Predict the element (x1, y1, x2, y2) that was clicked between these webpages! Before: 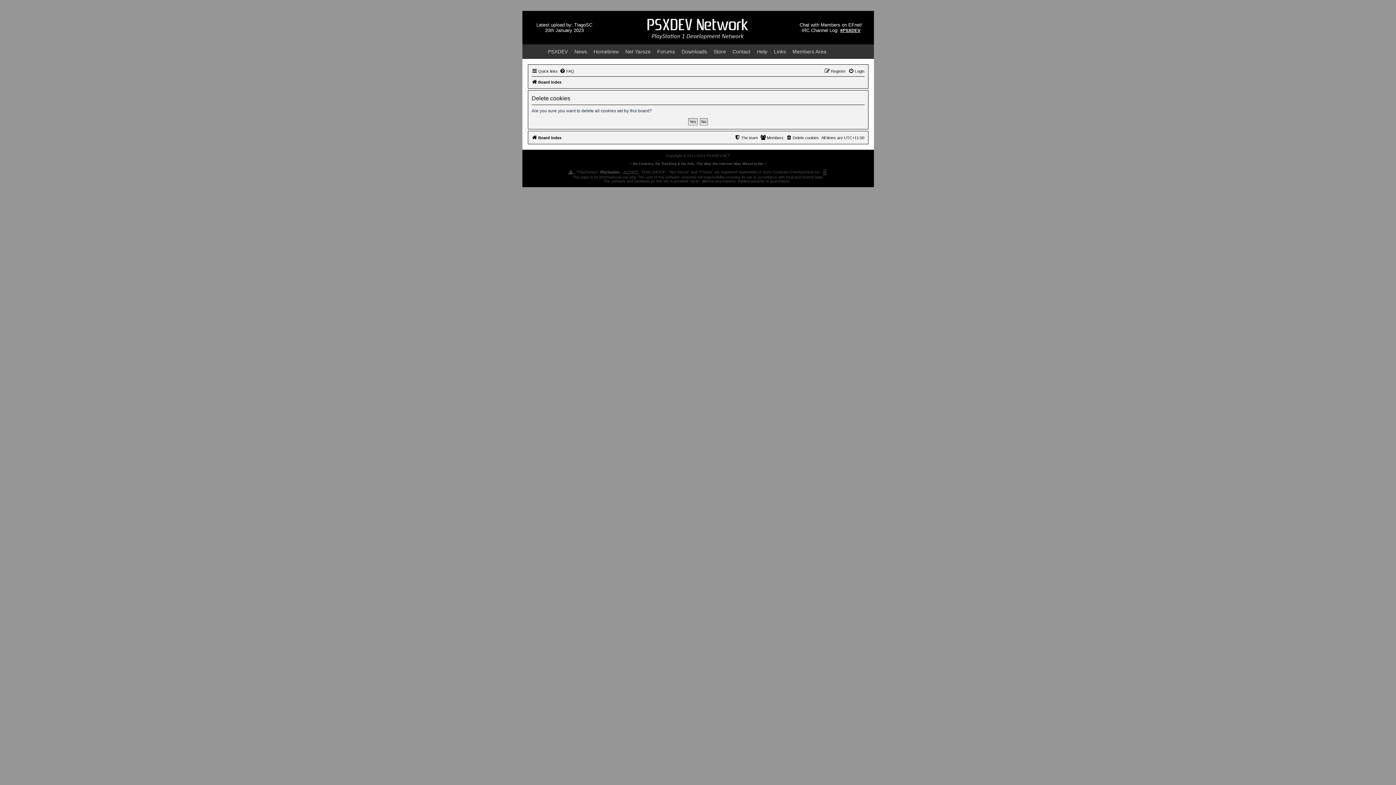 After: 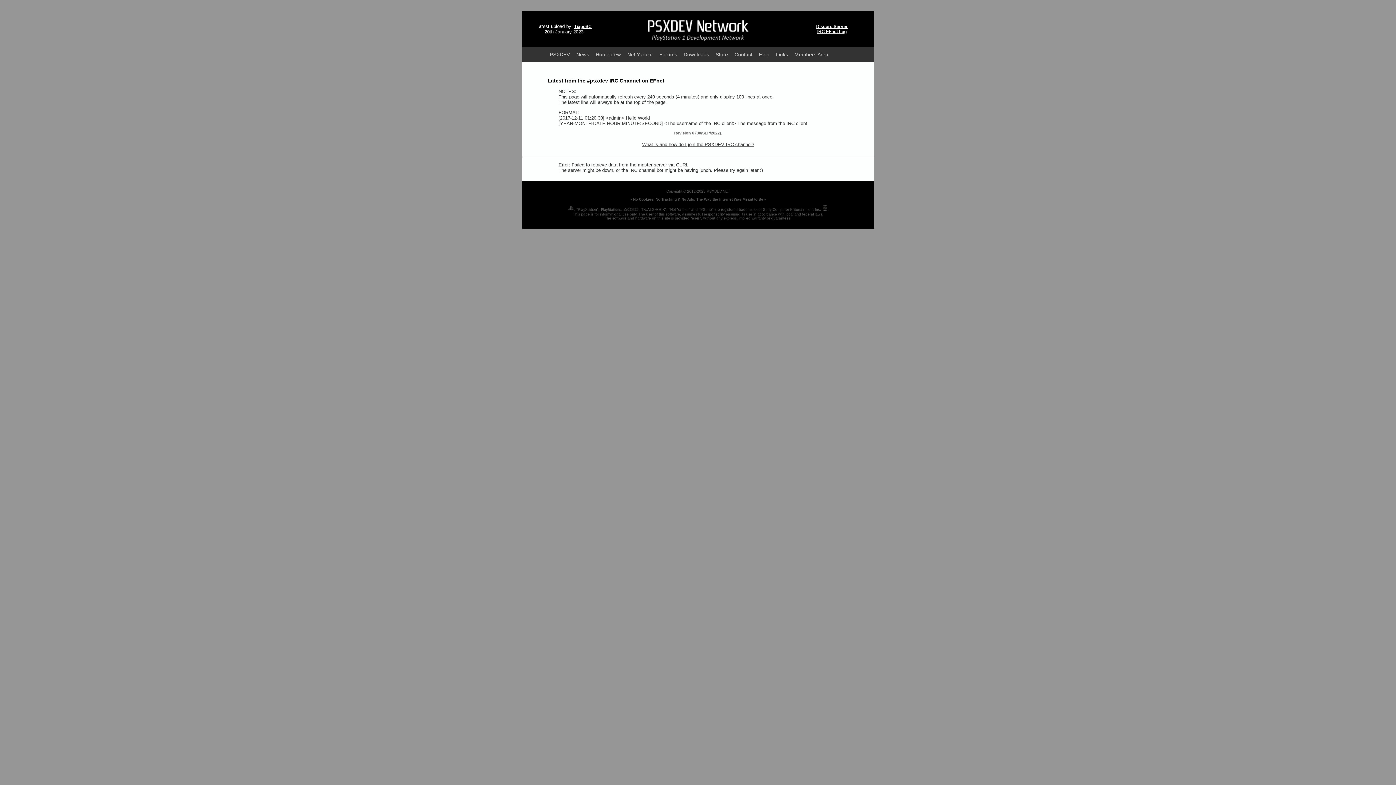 Action: label: #PSXDEV bbox: (840, 28, 860, 33)